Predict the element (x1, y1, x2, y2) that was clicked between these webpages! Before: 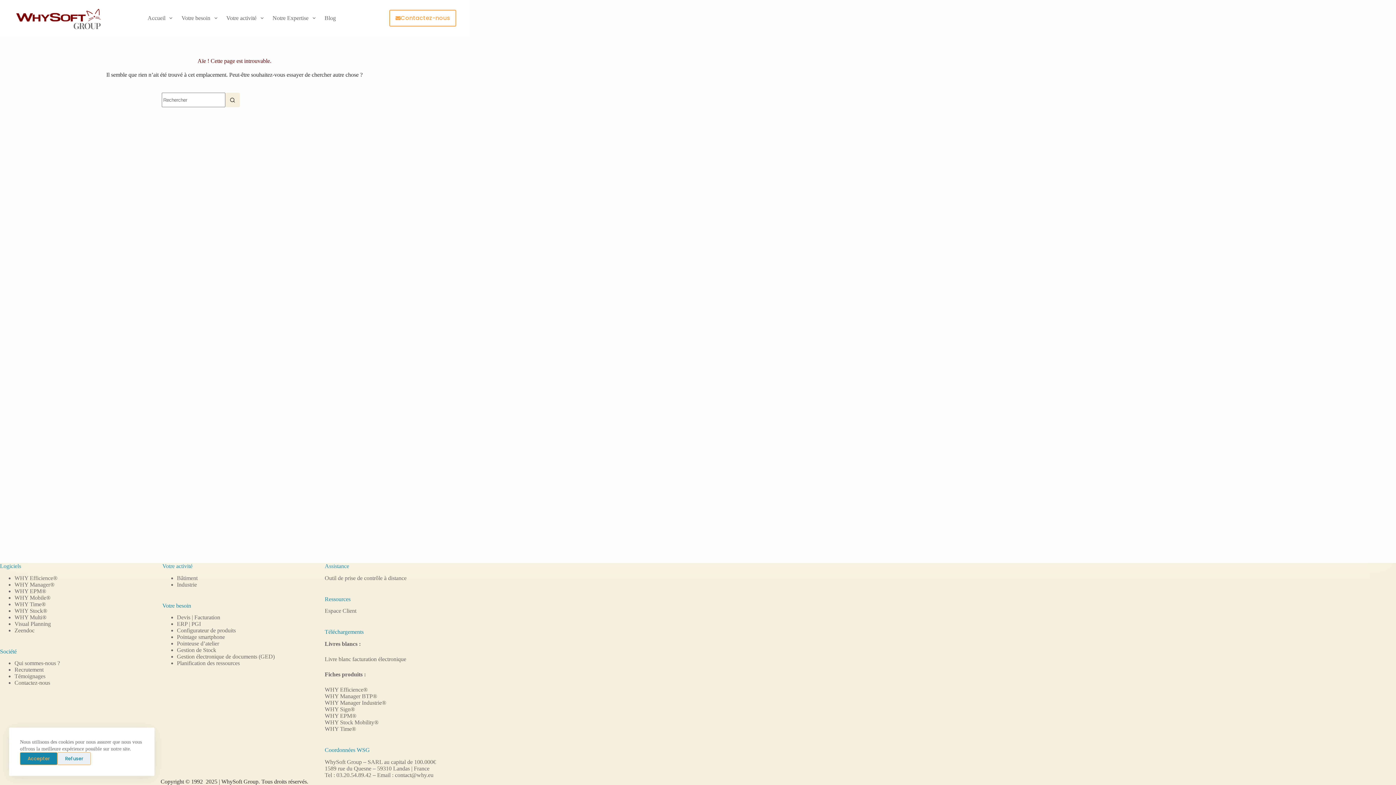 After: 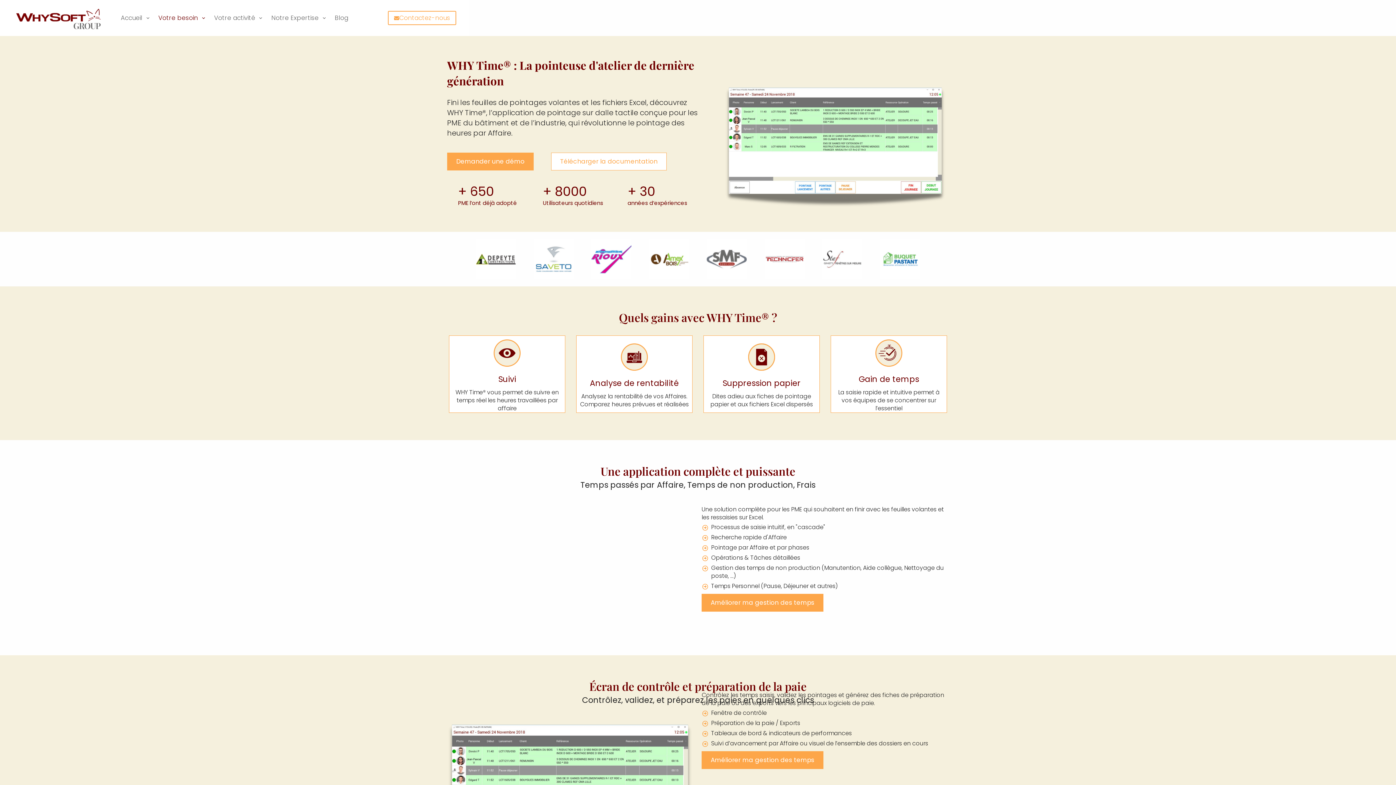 Action: label: Pointeuse d’atelier bbox: (176, 640, 219, 647)